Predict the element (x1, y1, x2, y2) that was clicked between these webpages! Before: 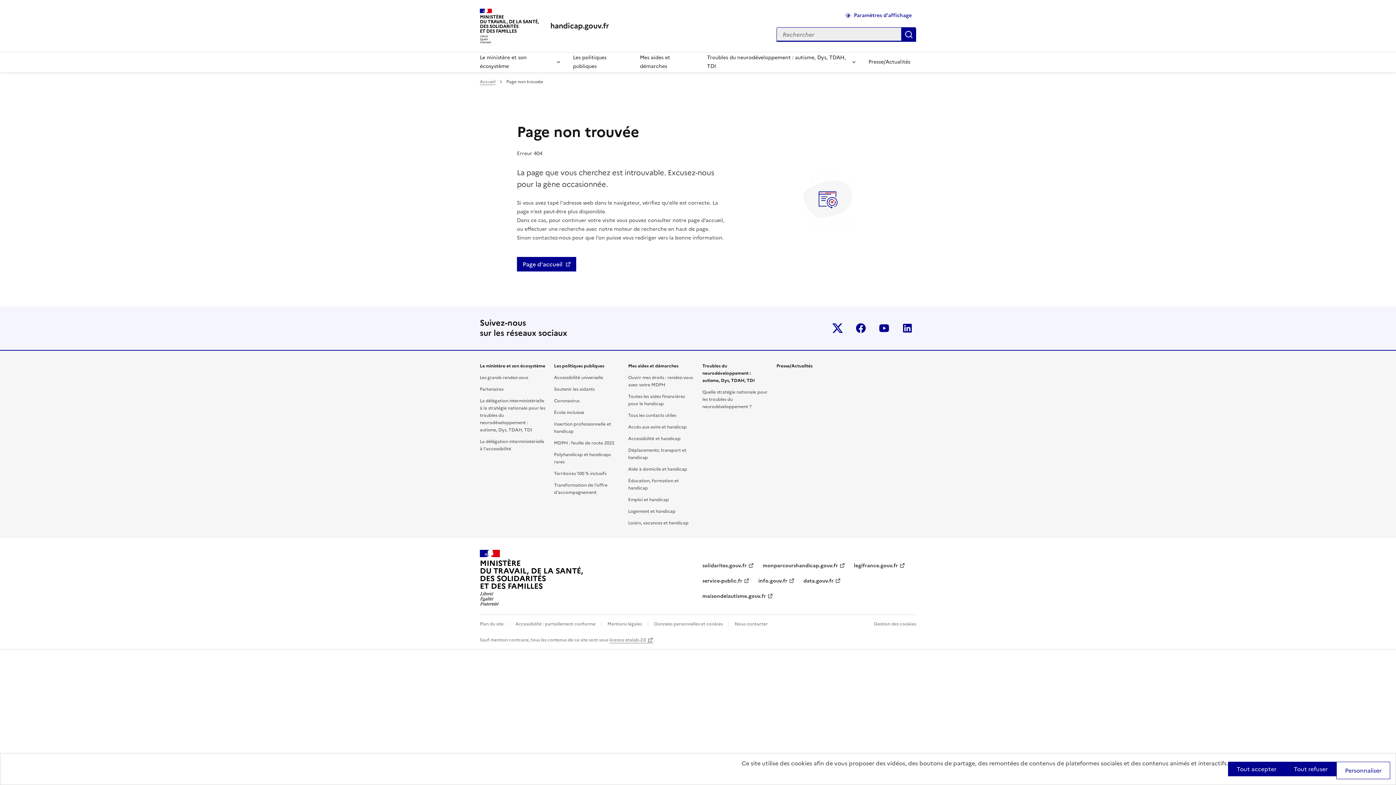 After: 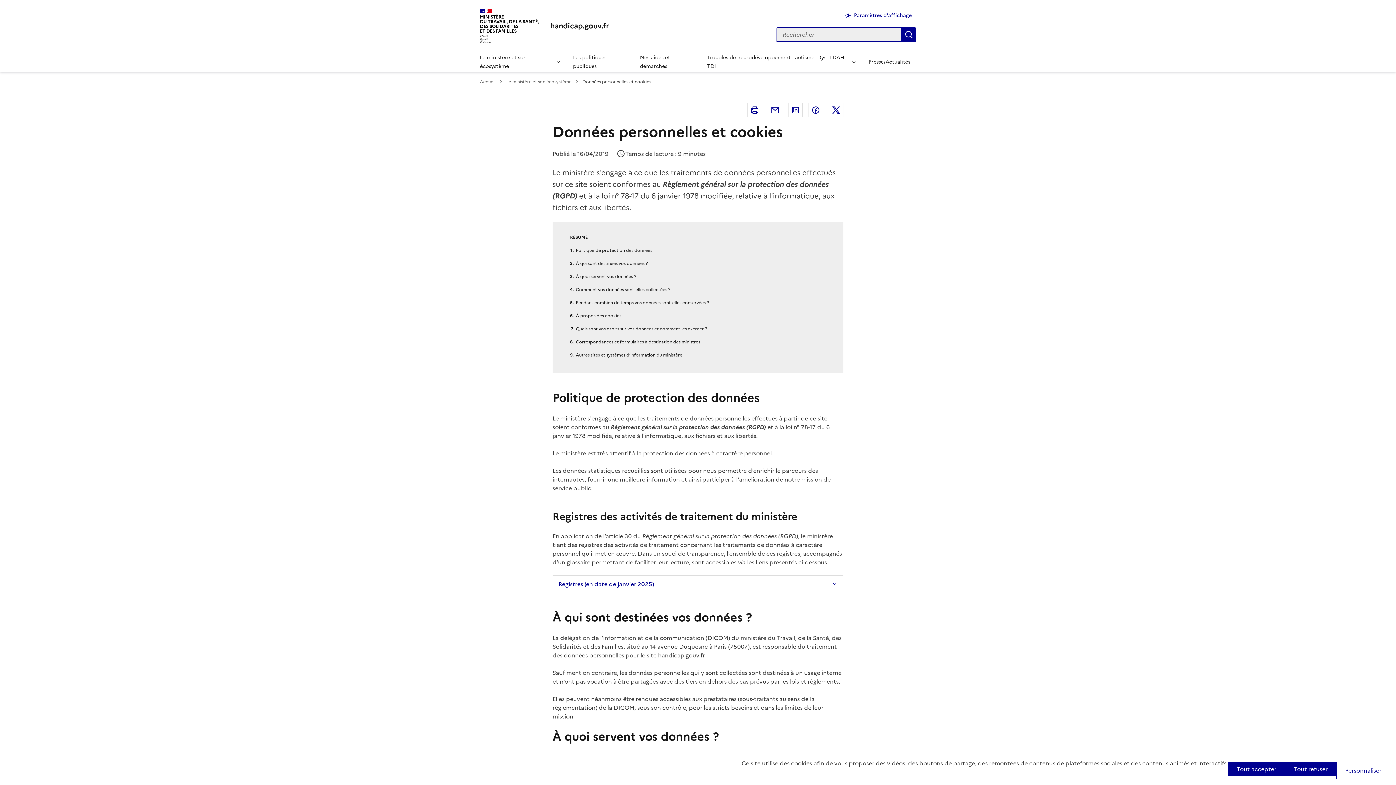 Action: bbox: (654, 621, 722, 627) label: Données personnelles et cookies